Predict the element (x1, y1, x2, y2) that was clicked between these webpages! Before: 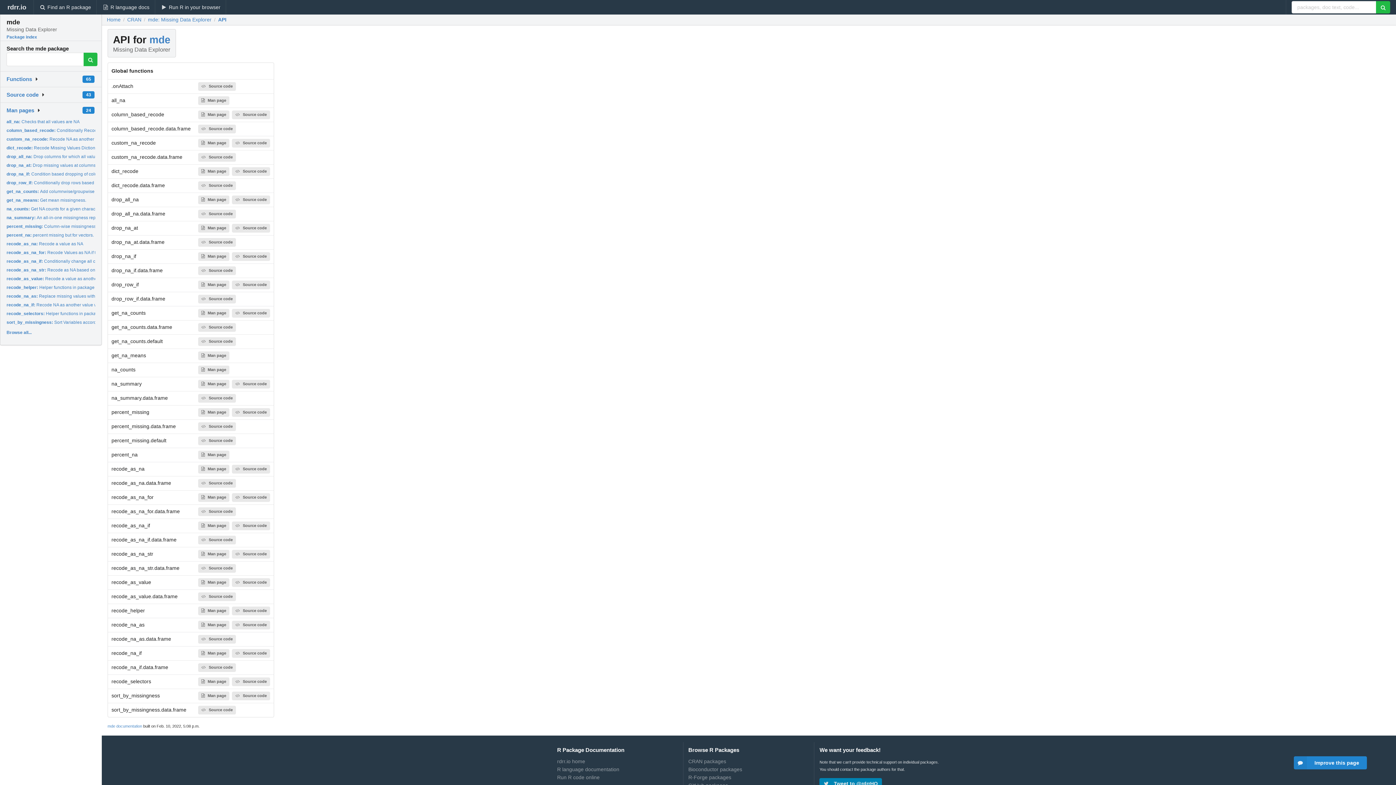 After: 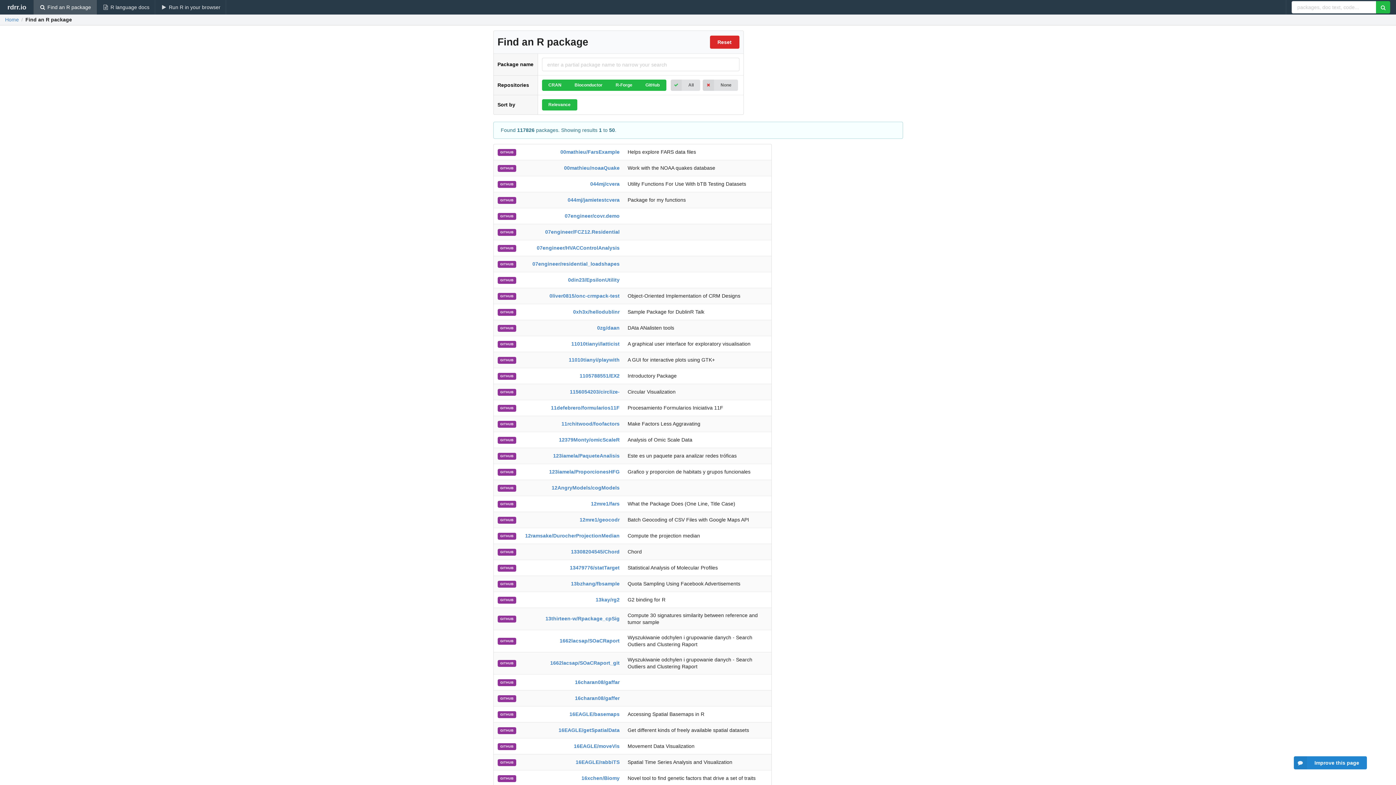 Action: bbox: (33, 0, 96, 14) label: Find an R package